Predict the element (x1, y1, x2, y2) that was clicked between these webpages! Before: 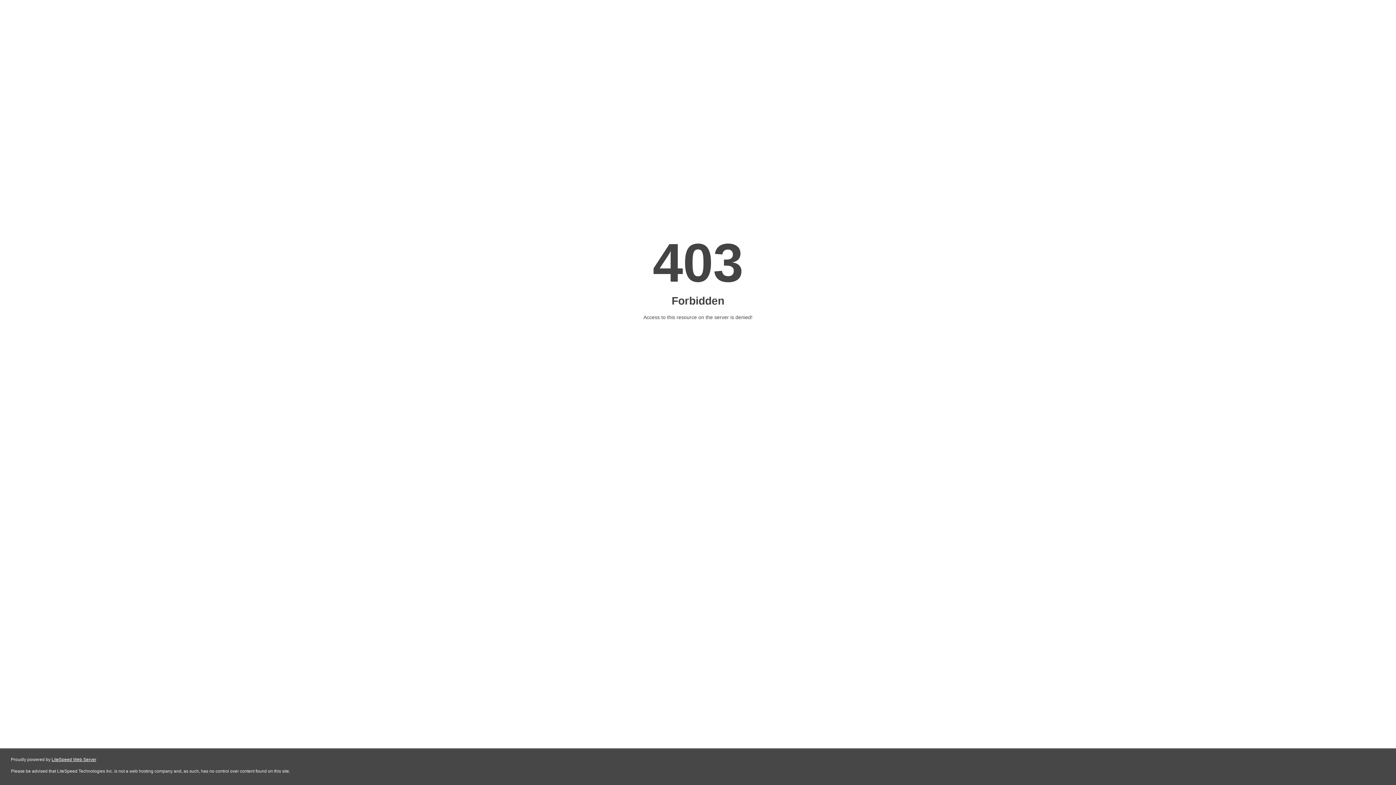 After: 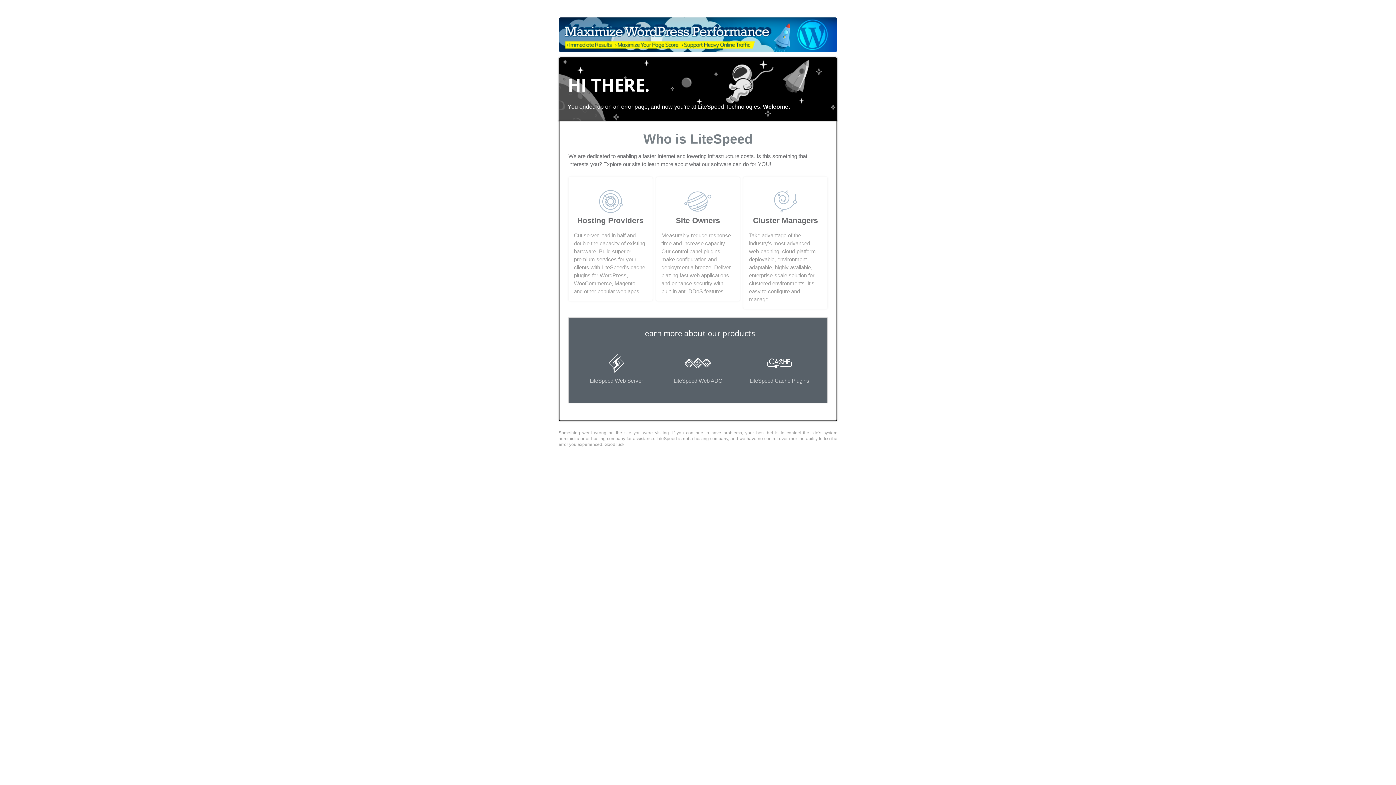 Action: bbox: (51, 757, 96, 762) label: LiteSpeed Web Server